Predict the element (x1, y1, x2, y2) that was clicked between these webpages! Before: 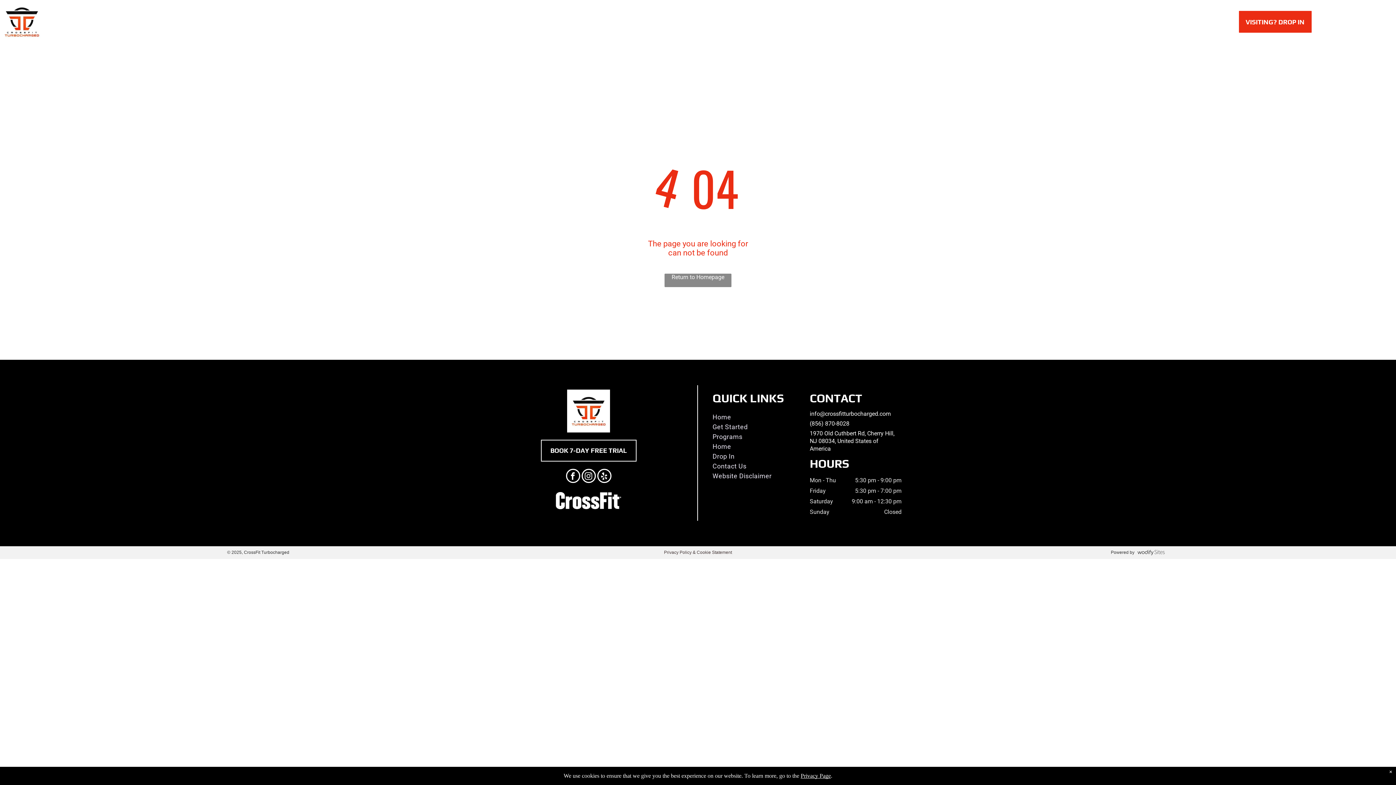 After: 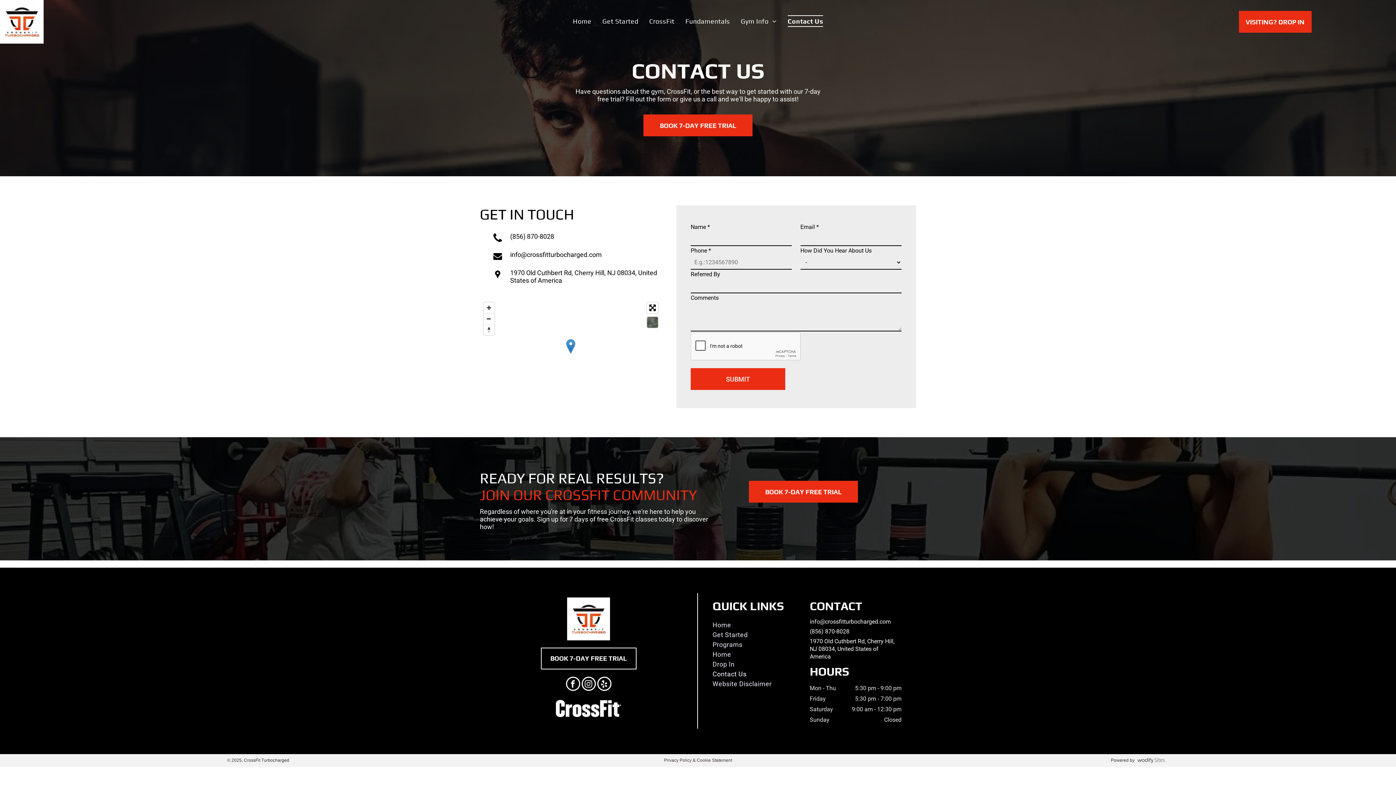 Action: label: Contact Us bbox: (783, 15, 827, 26)